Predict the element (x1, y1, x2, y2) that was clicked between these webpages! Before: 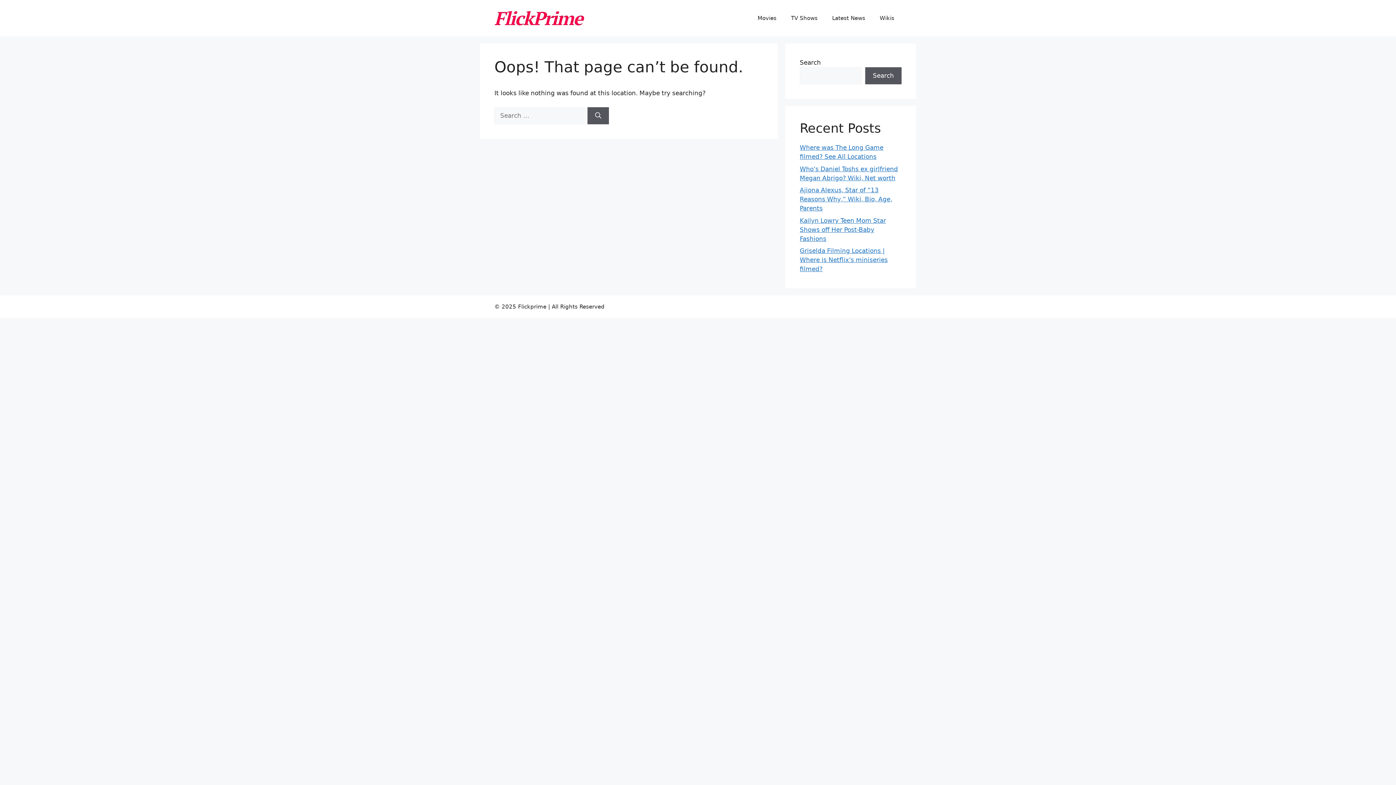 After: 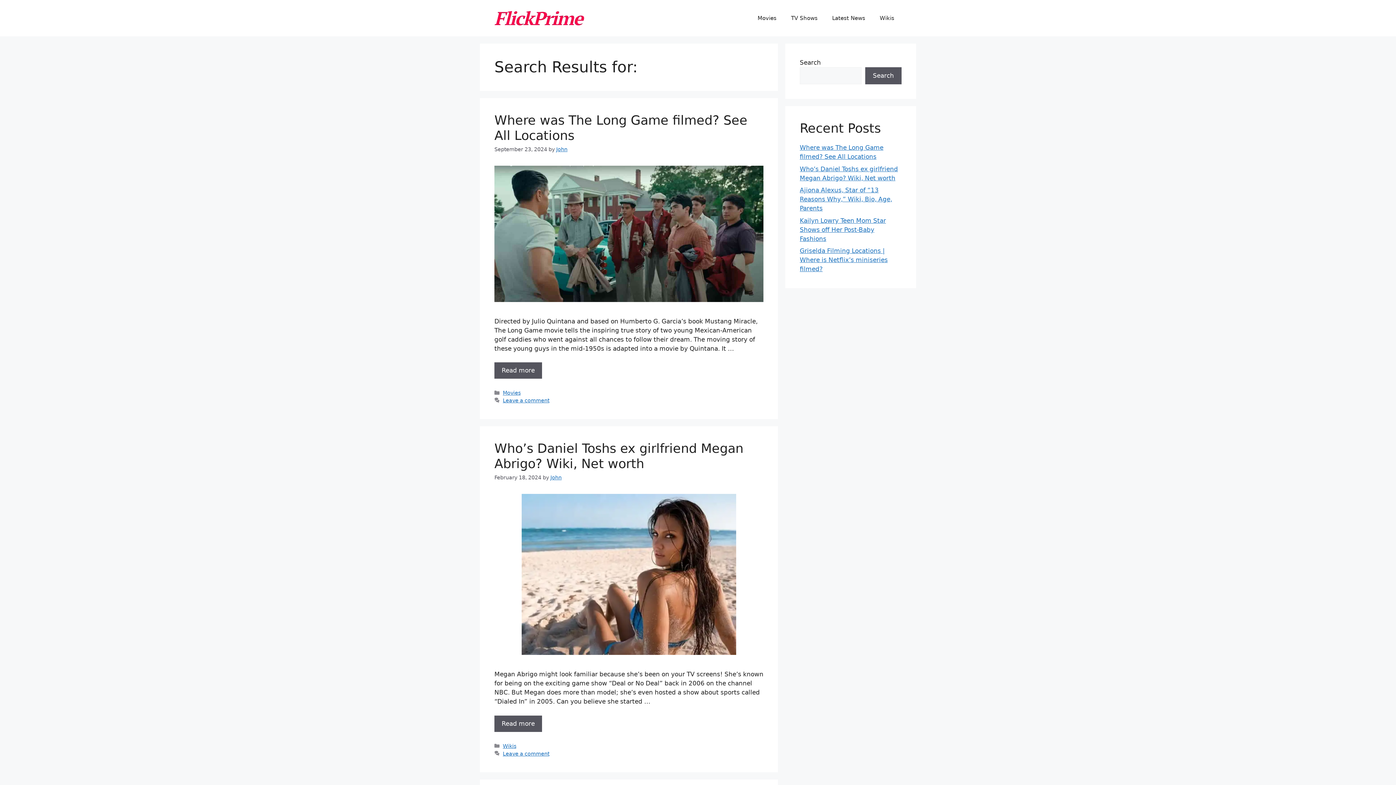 Action: bbox: (587, 107, 609, 124) label: Search